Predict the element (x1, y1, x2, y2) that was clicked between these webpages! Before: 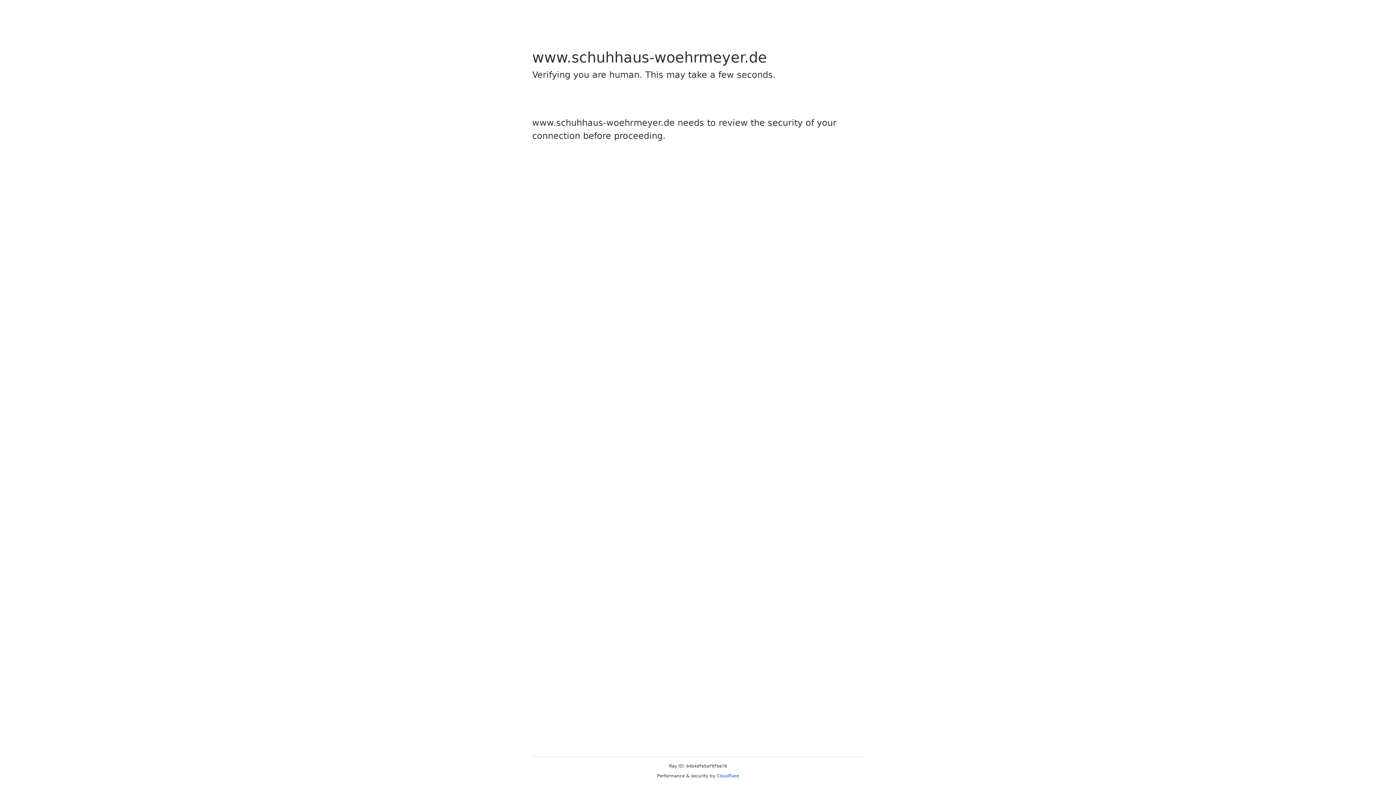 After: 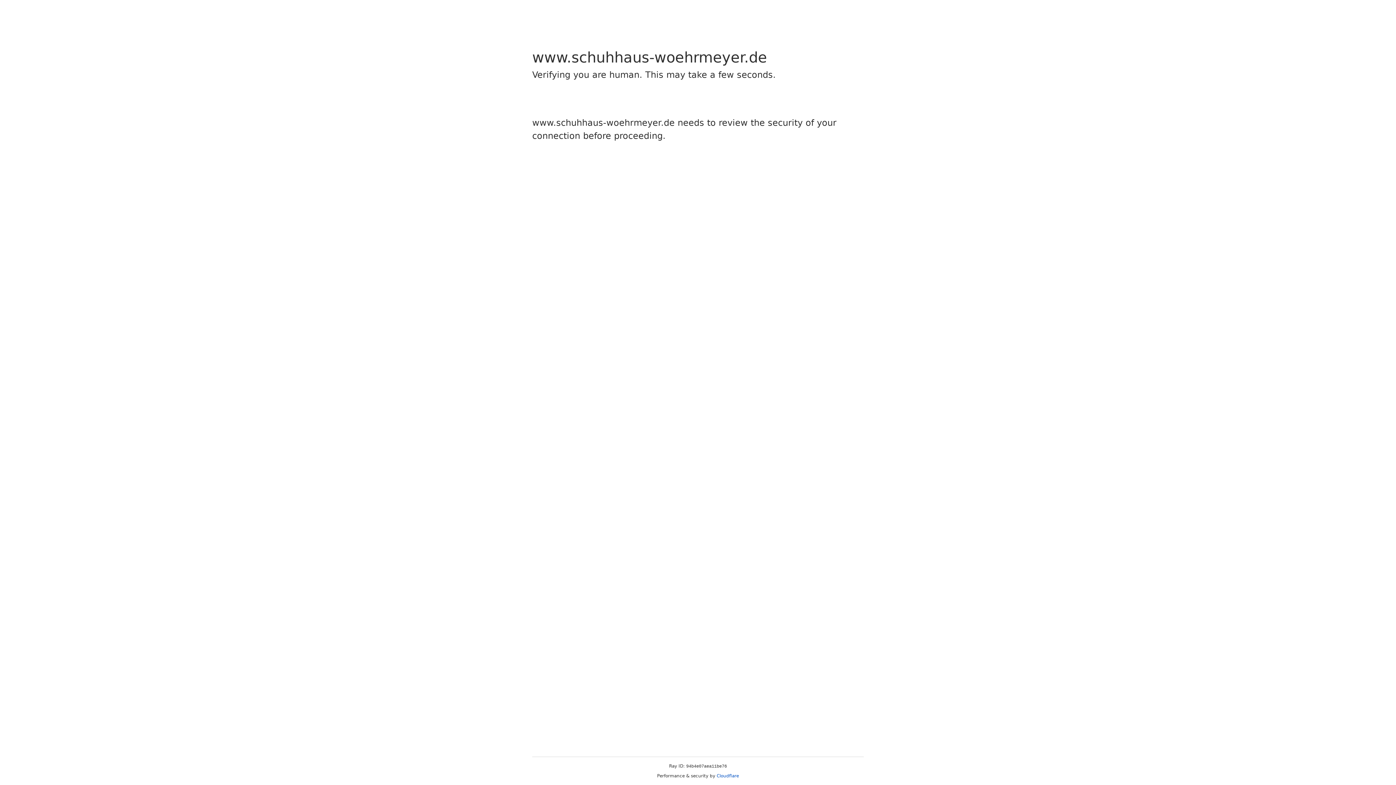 Action: label: Cloudflare bbox: (716, 773, 739, 778)